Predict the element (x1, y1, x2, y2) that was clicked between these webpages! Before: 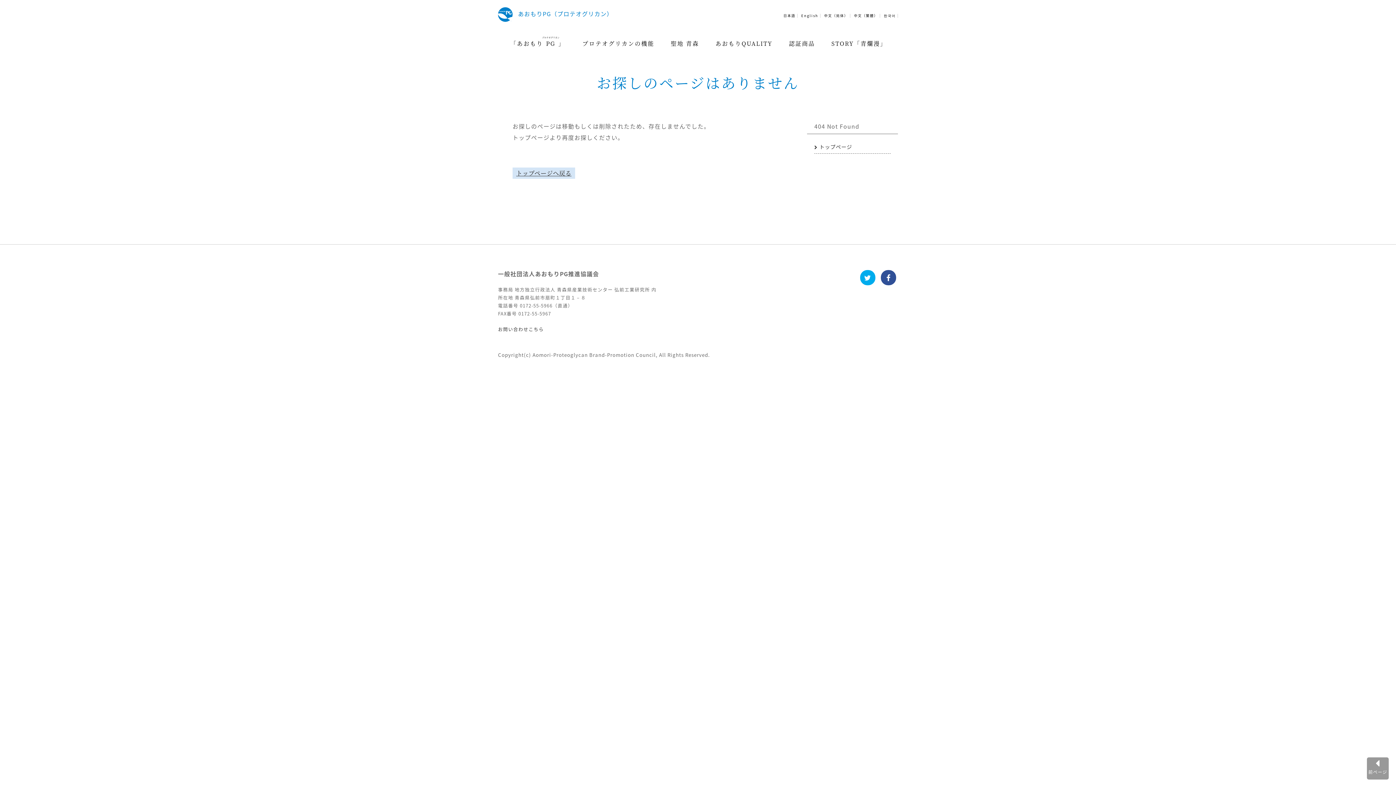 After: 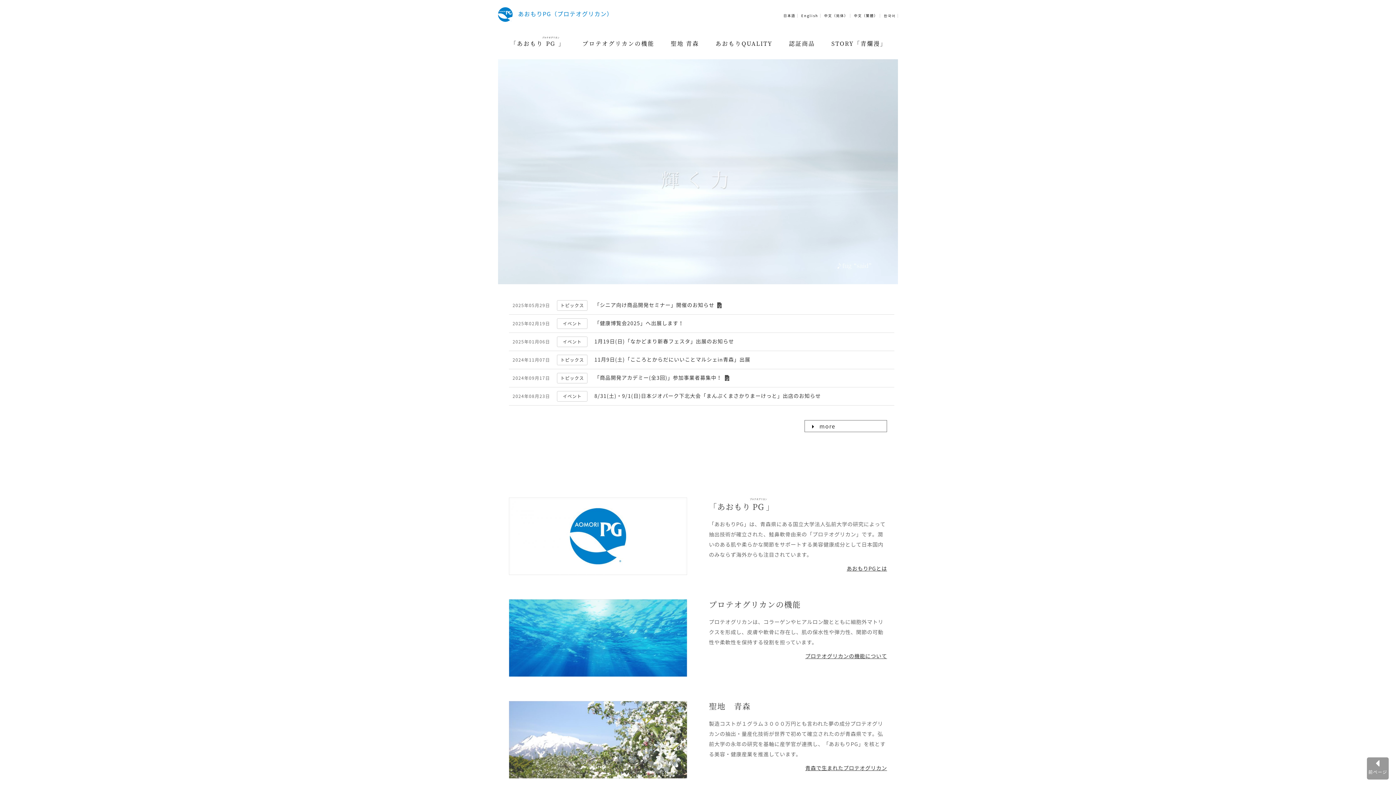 Action: bbox: (814, 143, 852, 150) label: トップページ